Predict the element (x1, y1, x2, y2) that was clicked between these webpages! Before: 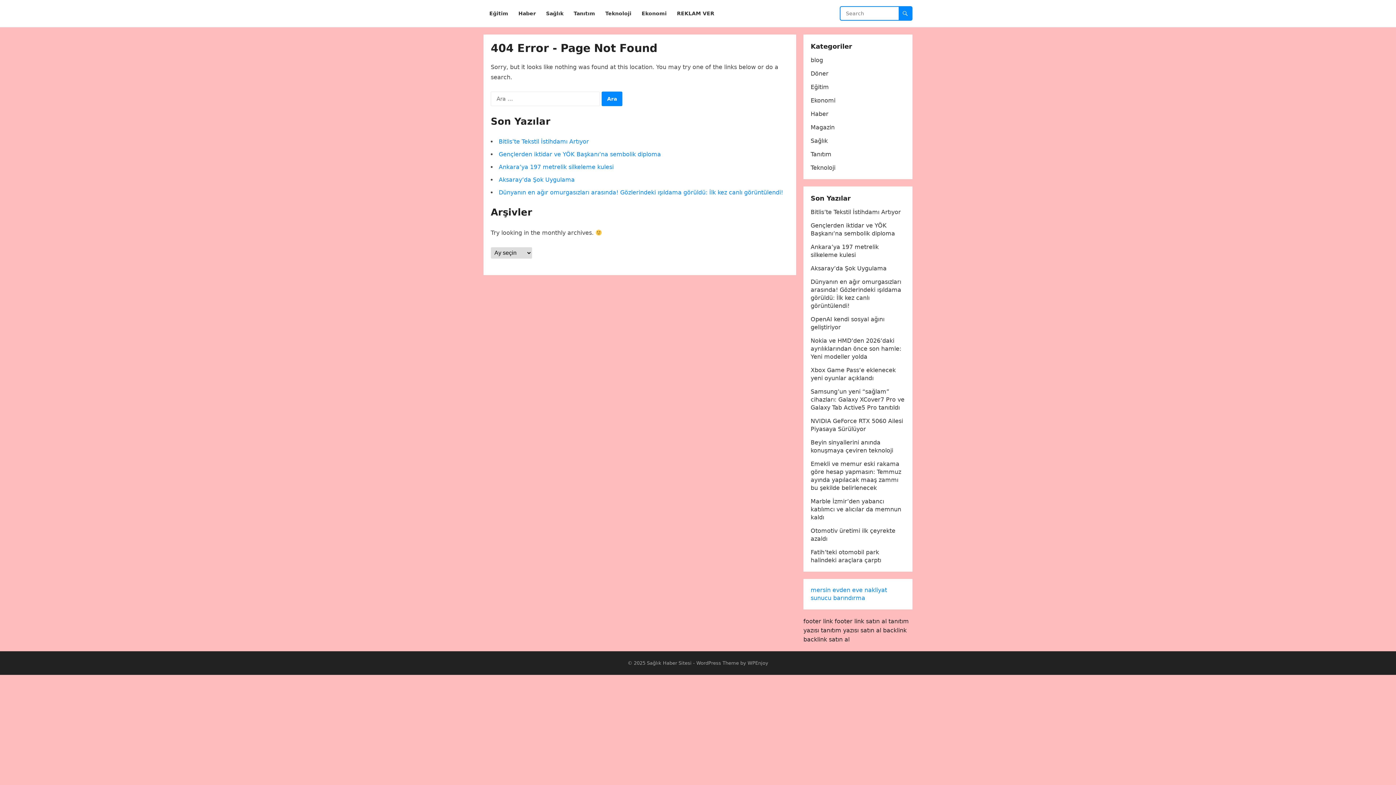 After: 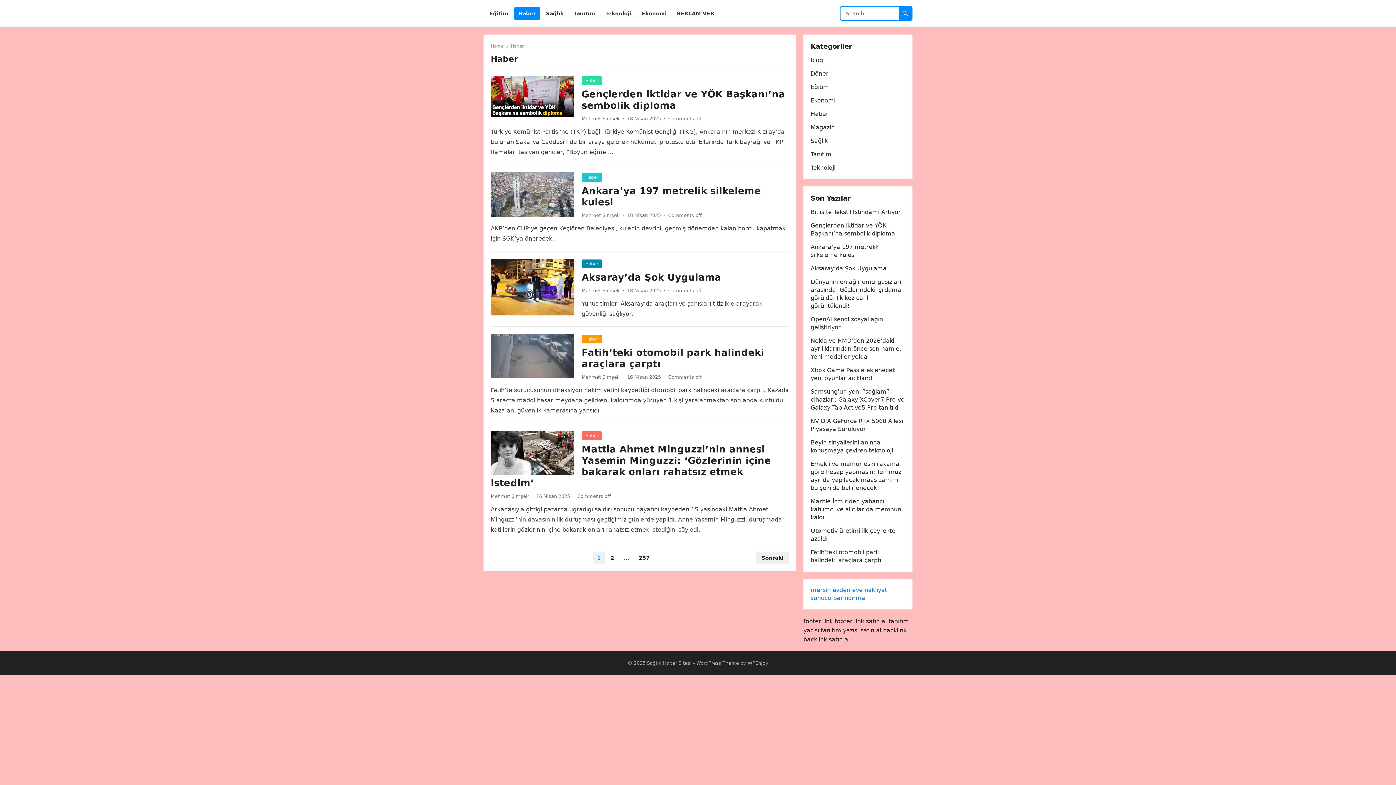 Action: label: Haber bbox: (514, 0, 540, 27)